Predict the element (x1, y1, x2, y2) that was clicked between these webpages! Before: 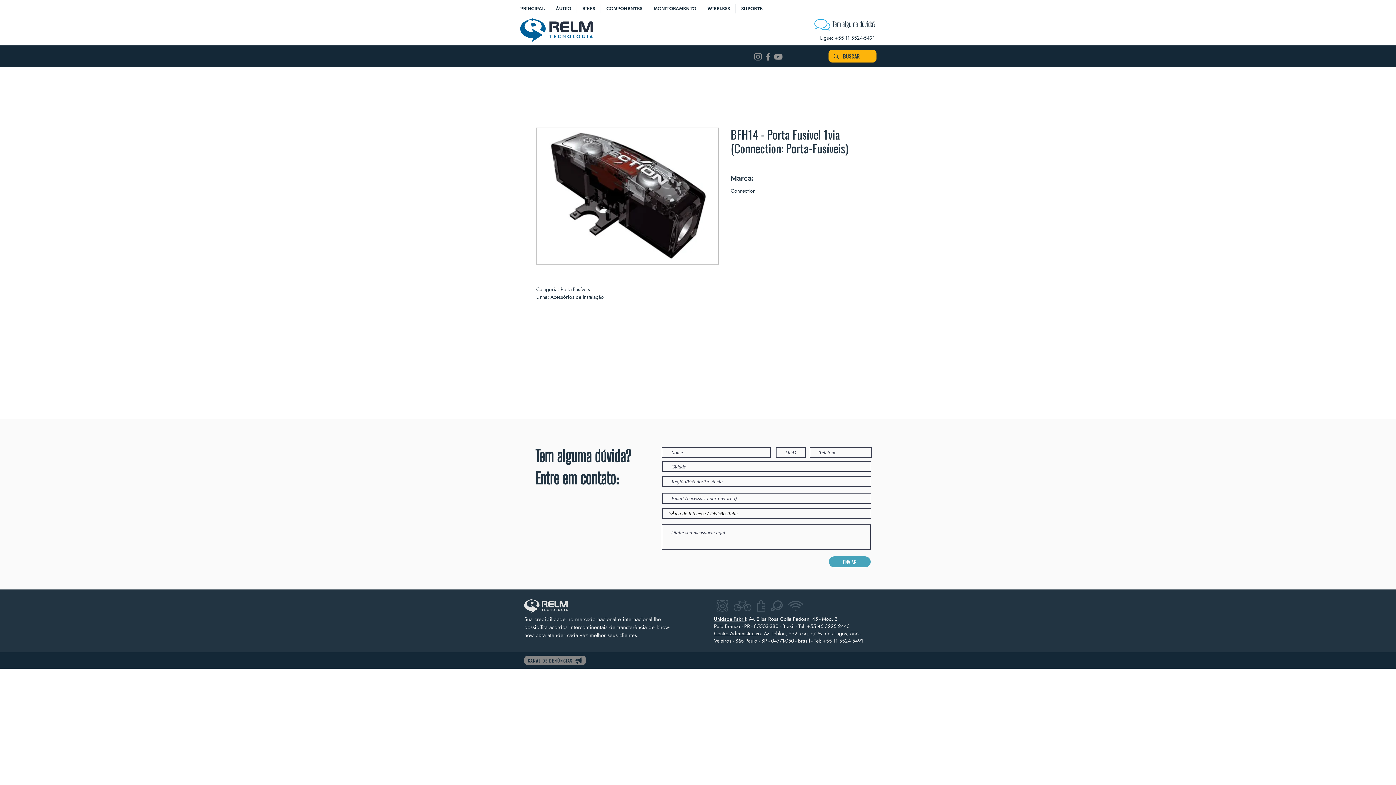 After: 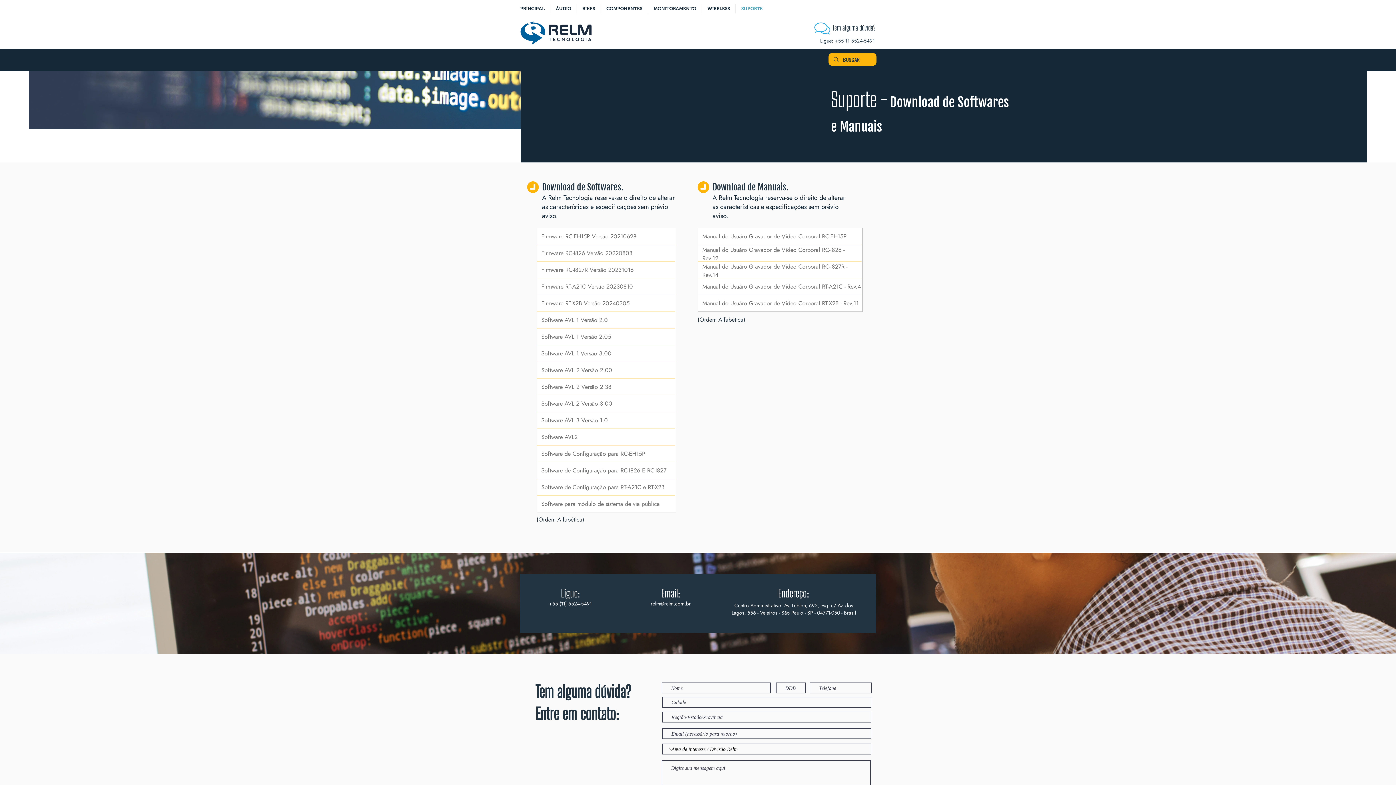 Action: label: SUPORTE bbox: (736, 3, 768, 13)